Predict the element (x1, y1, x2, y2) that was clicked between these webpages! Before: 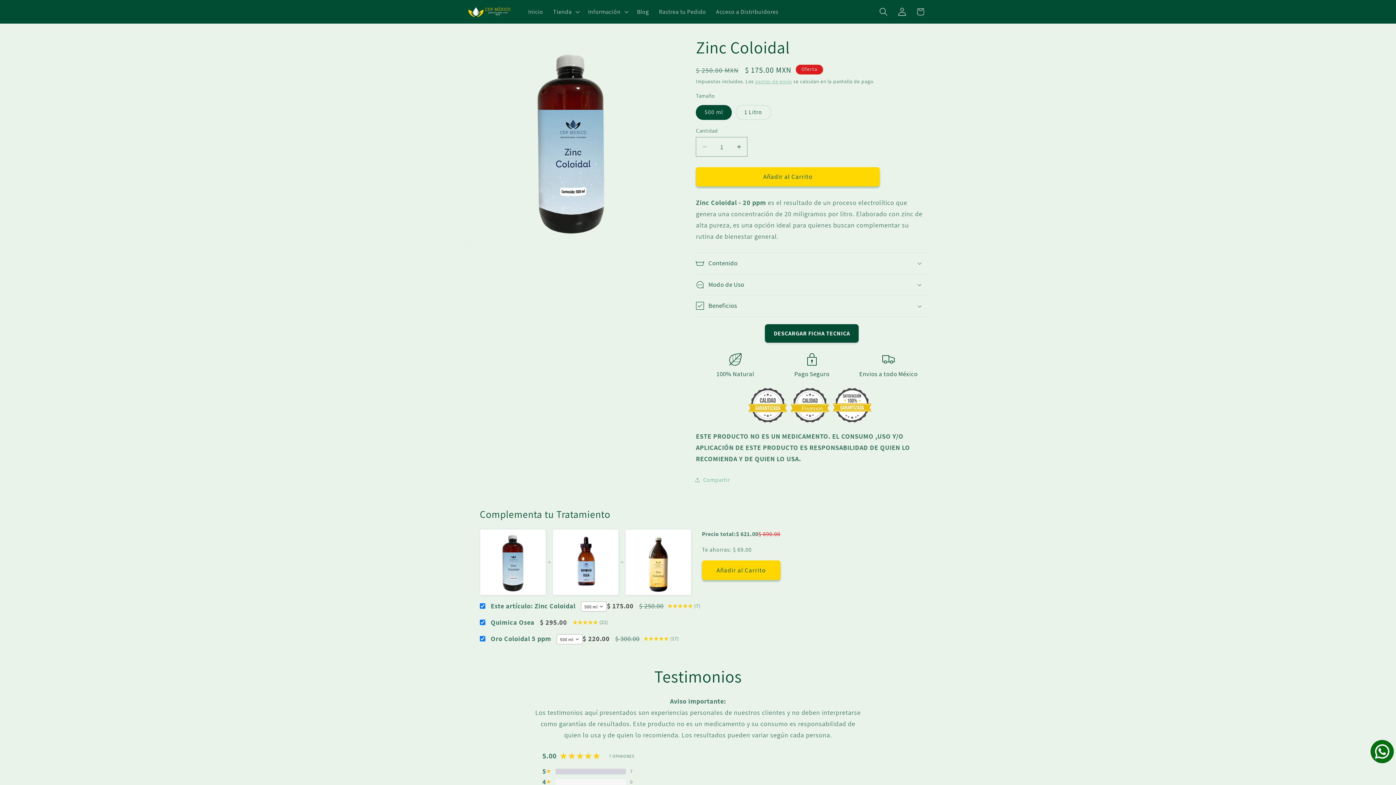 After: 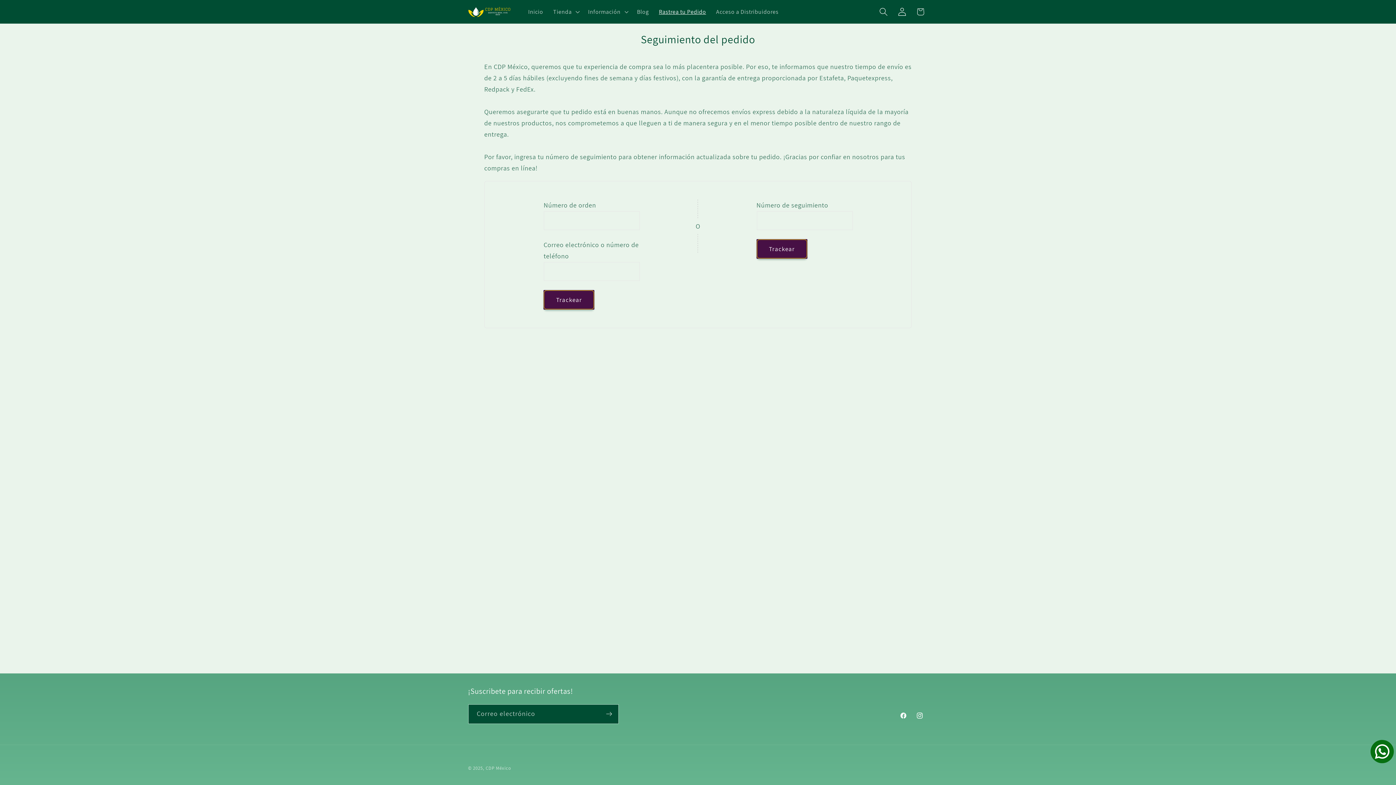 Action: bbox: (654, 3, 711, 20) label: Rastrea tu Pedido